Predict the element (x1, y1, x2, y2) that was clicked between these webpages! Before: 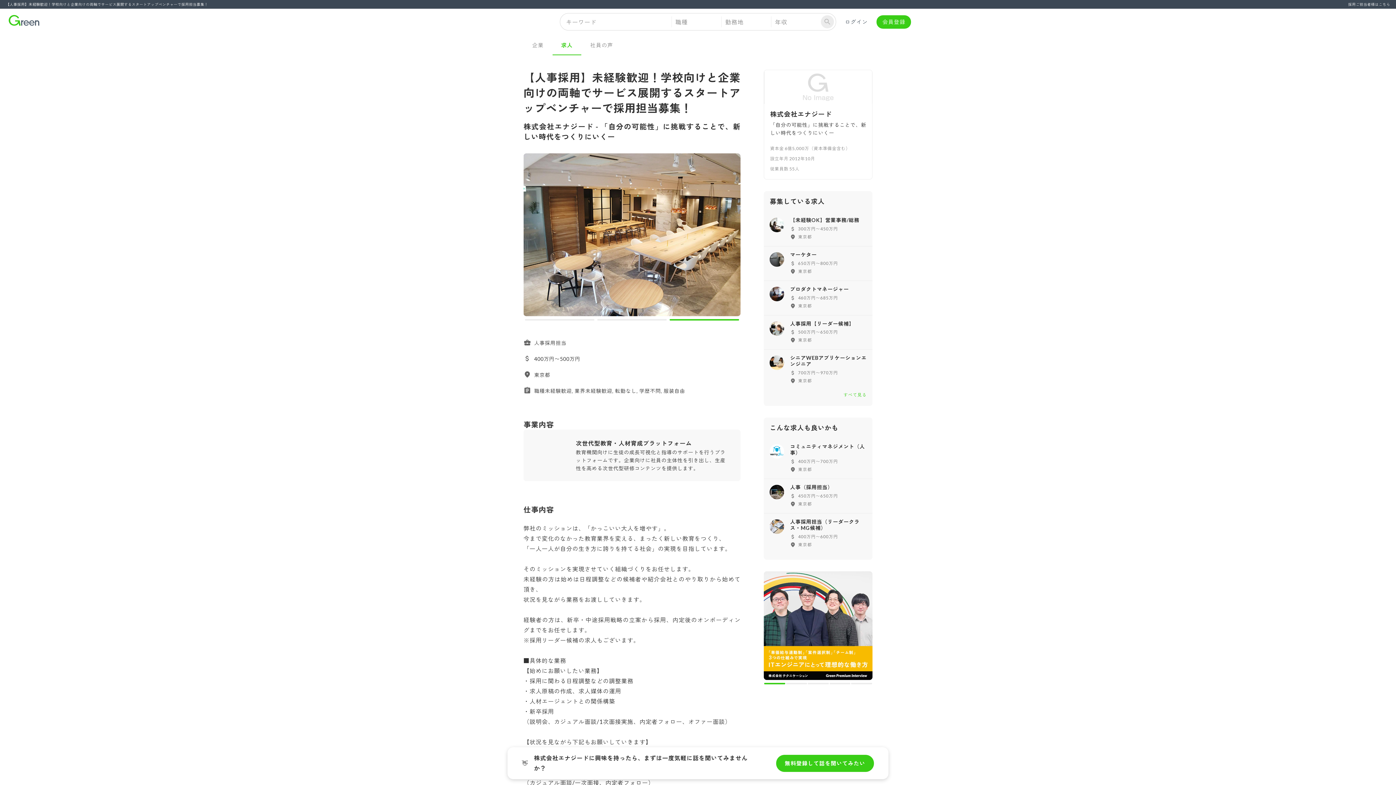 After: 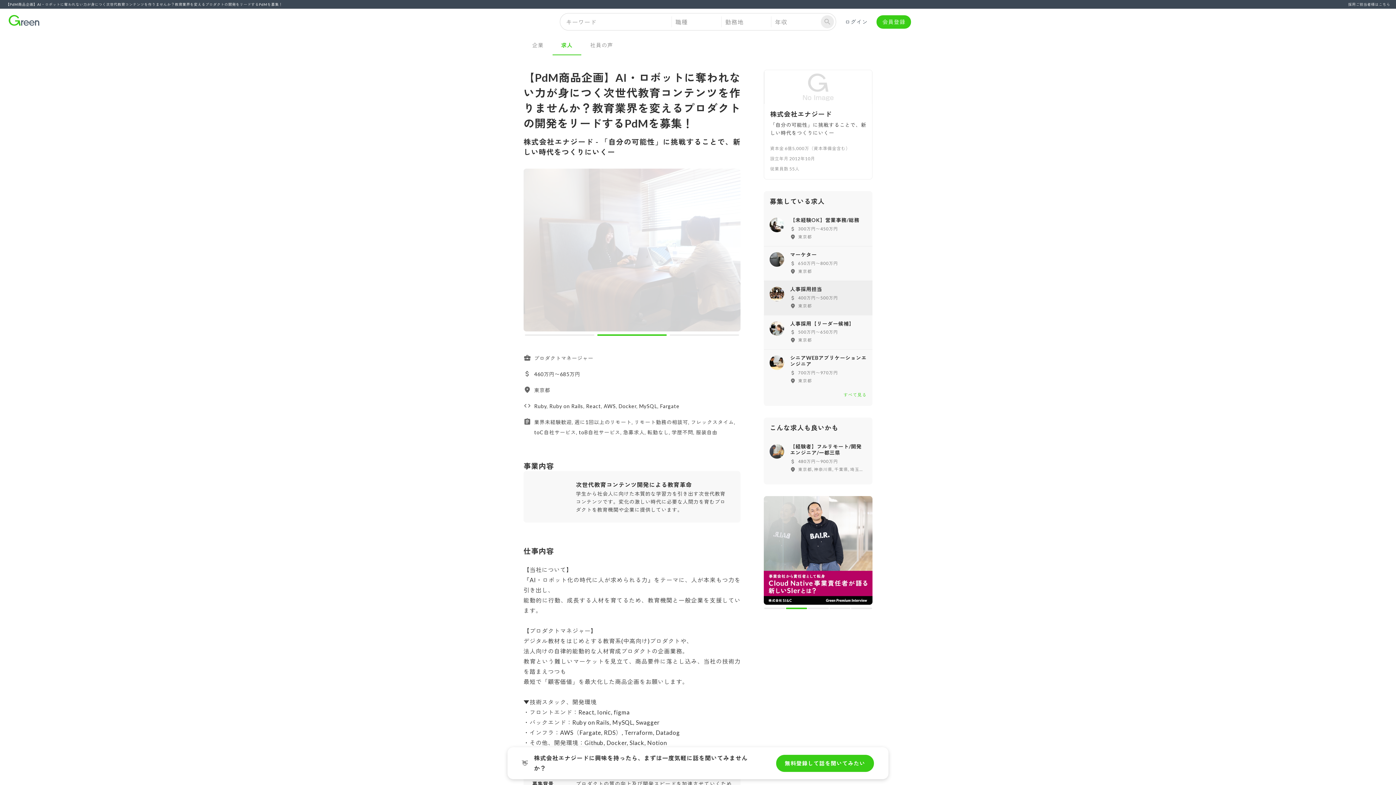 Action: label: プロダクトマネージャー
460万円〜685万円
東京都 bbox: (764, 280, 872, 315)